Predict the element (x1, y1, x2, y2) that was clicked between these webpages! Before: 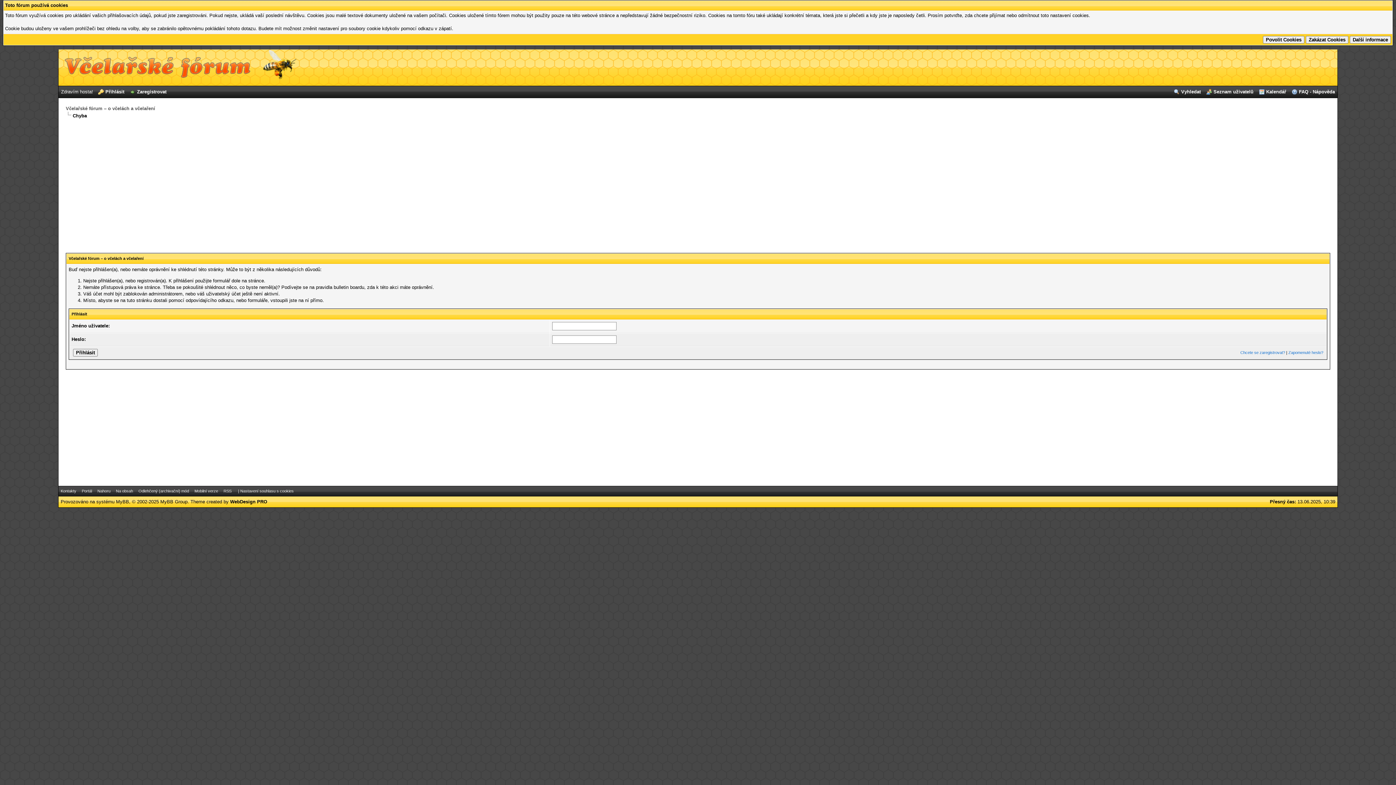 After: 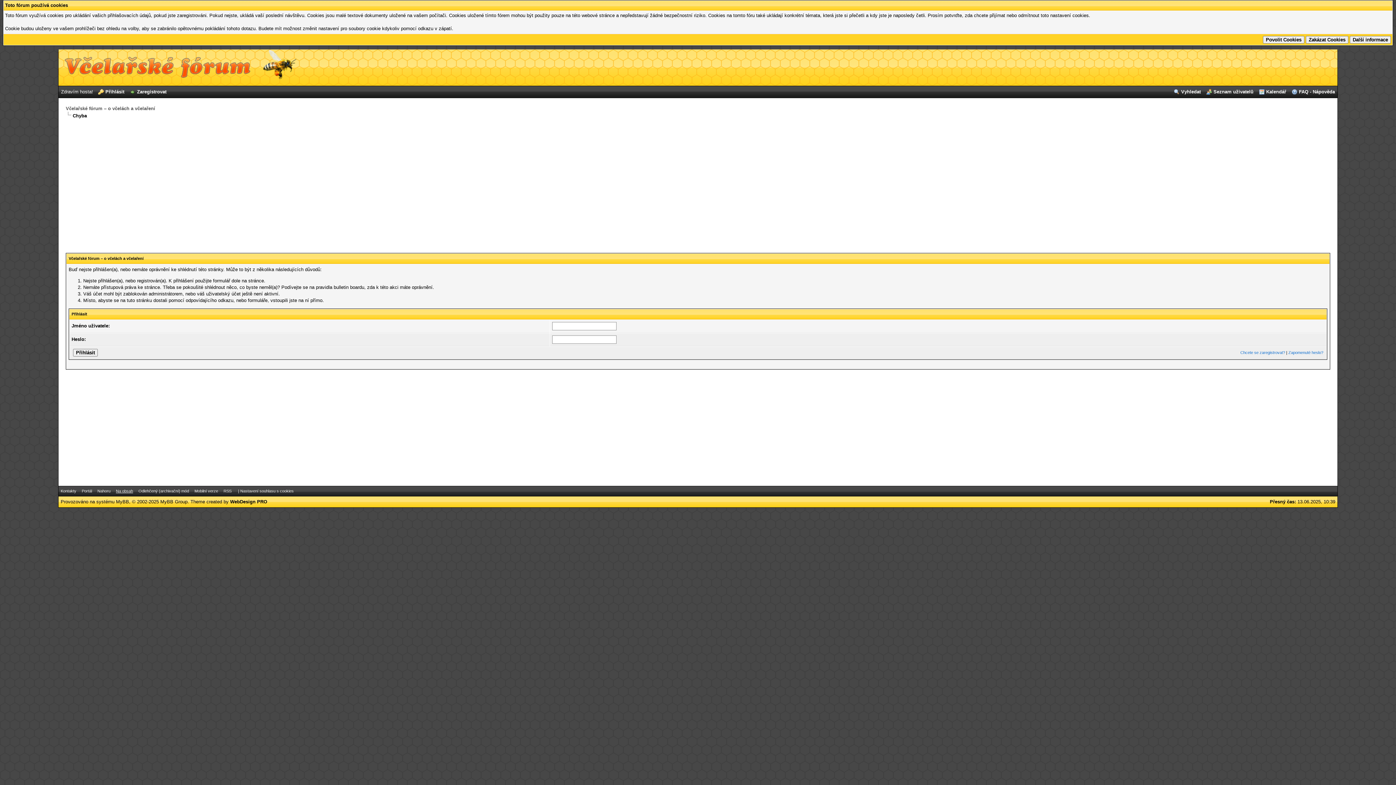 Action: label: Na obsah bbox: (115, 489, 133, 493)